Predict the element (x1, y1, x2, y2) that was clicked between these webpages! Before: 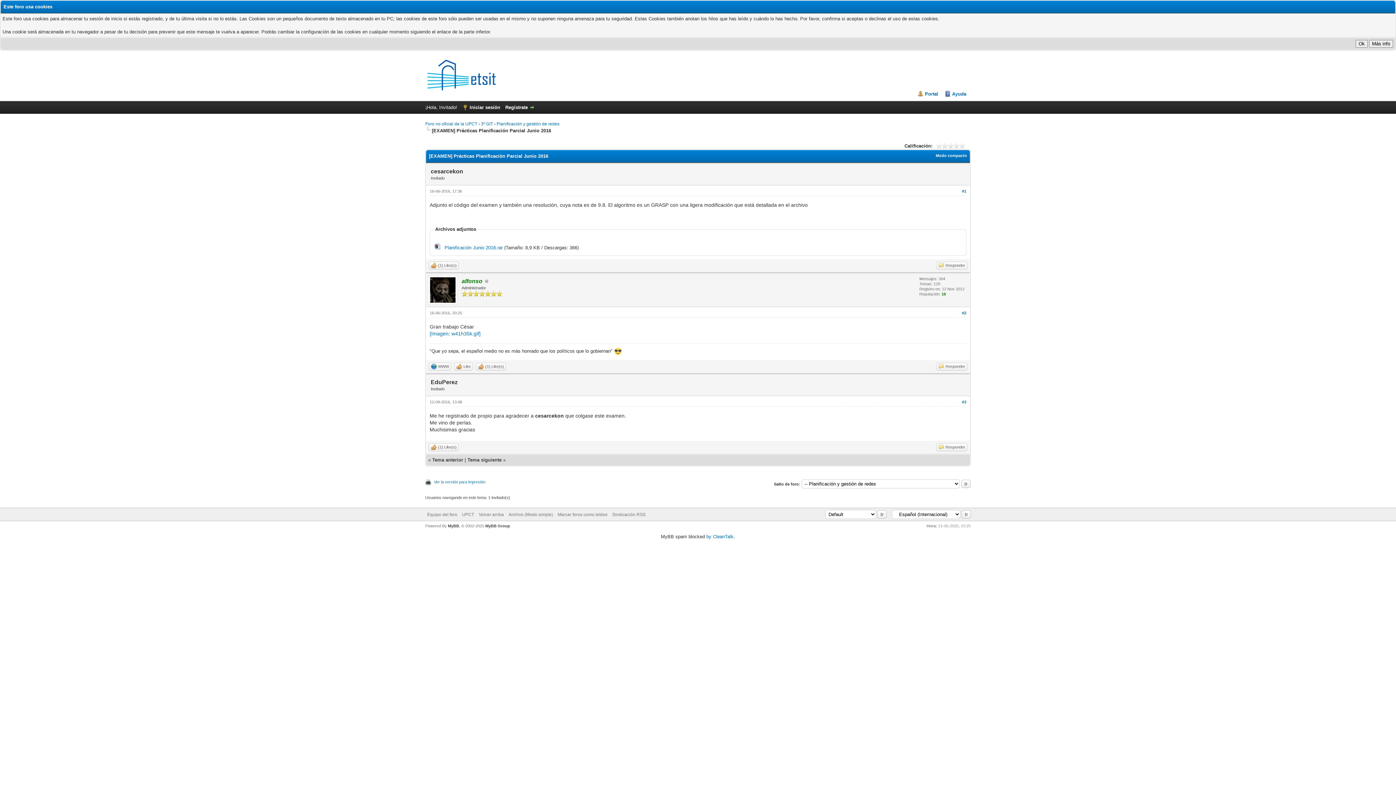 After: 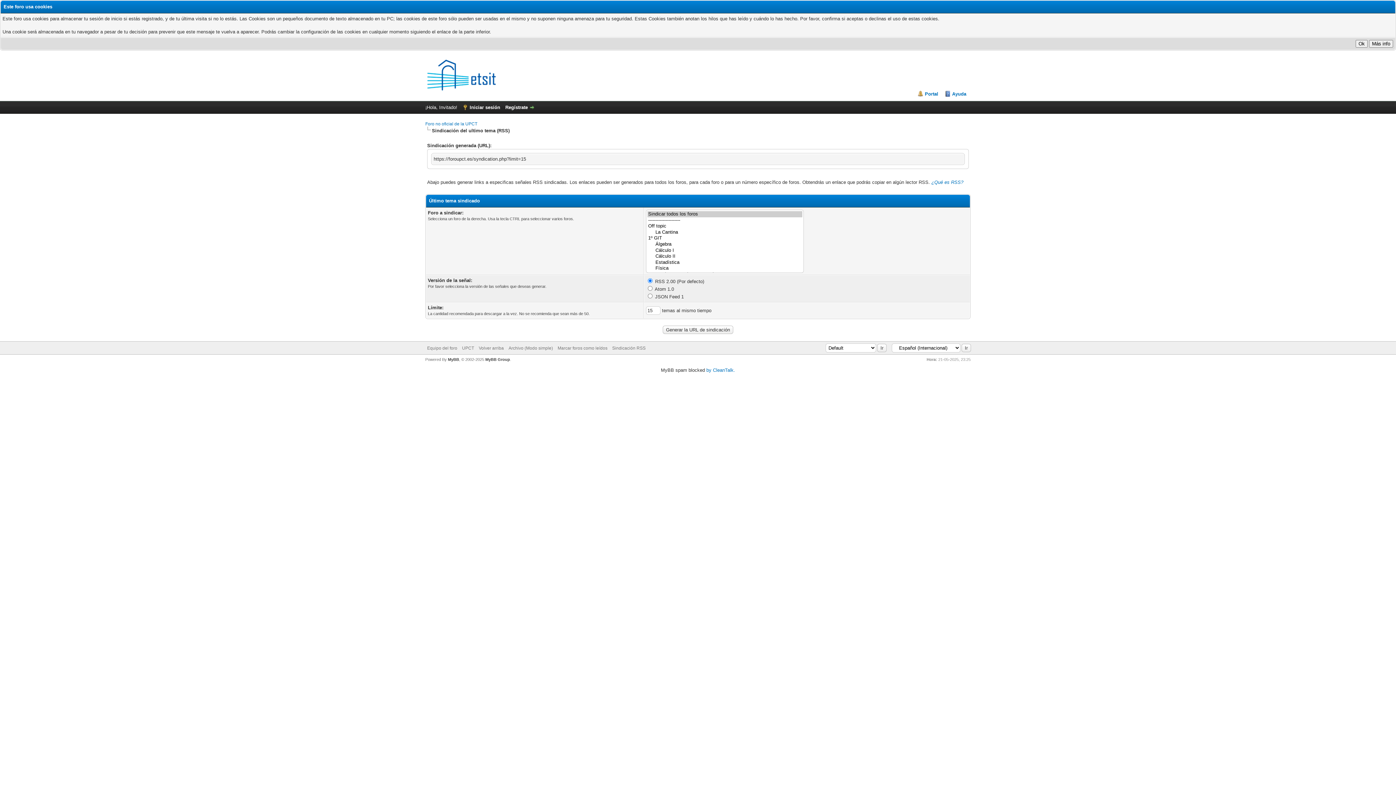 Action: bbox: (612, 512, 645, 517) label: Sindicación RSS